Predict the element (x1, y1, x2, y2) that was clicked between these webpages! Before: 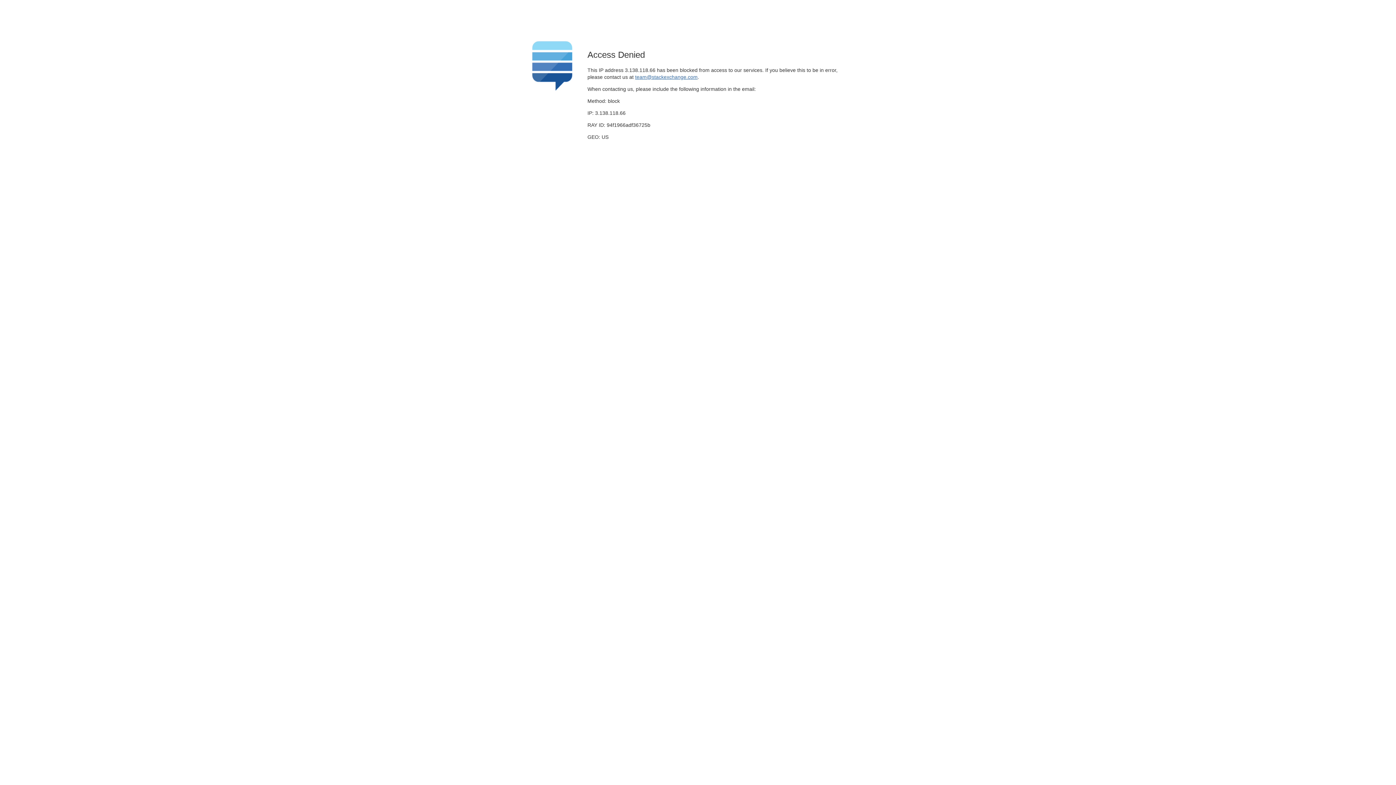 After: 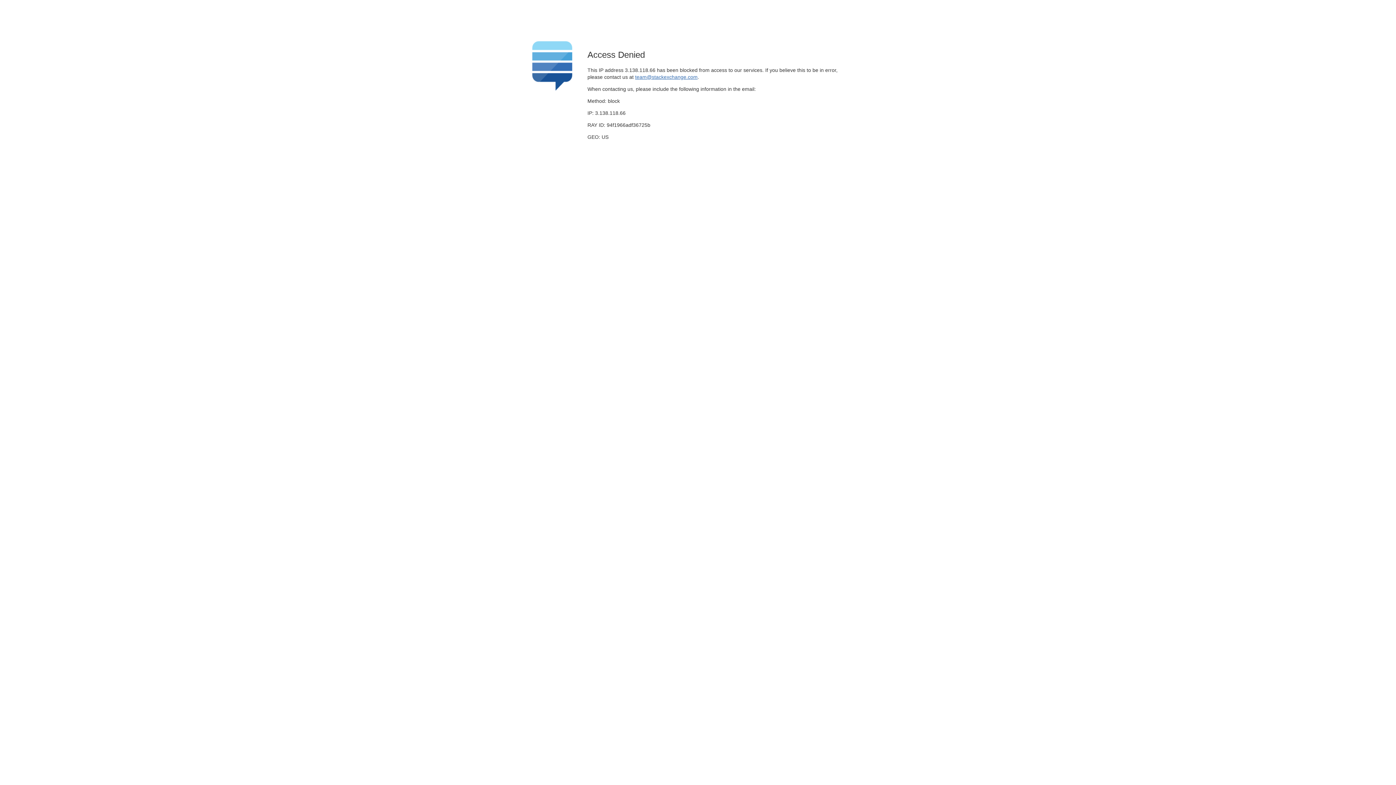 Action: label: team@stackexchange.com bbox: (635, 74, 697, 79)